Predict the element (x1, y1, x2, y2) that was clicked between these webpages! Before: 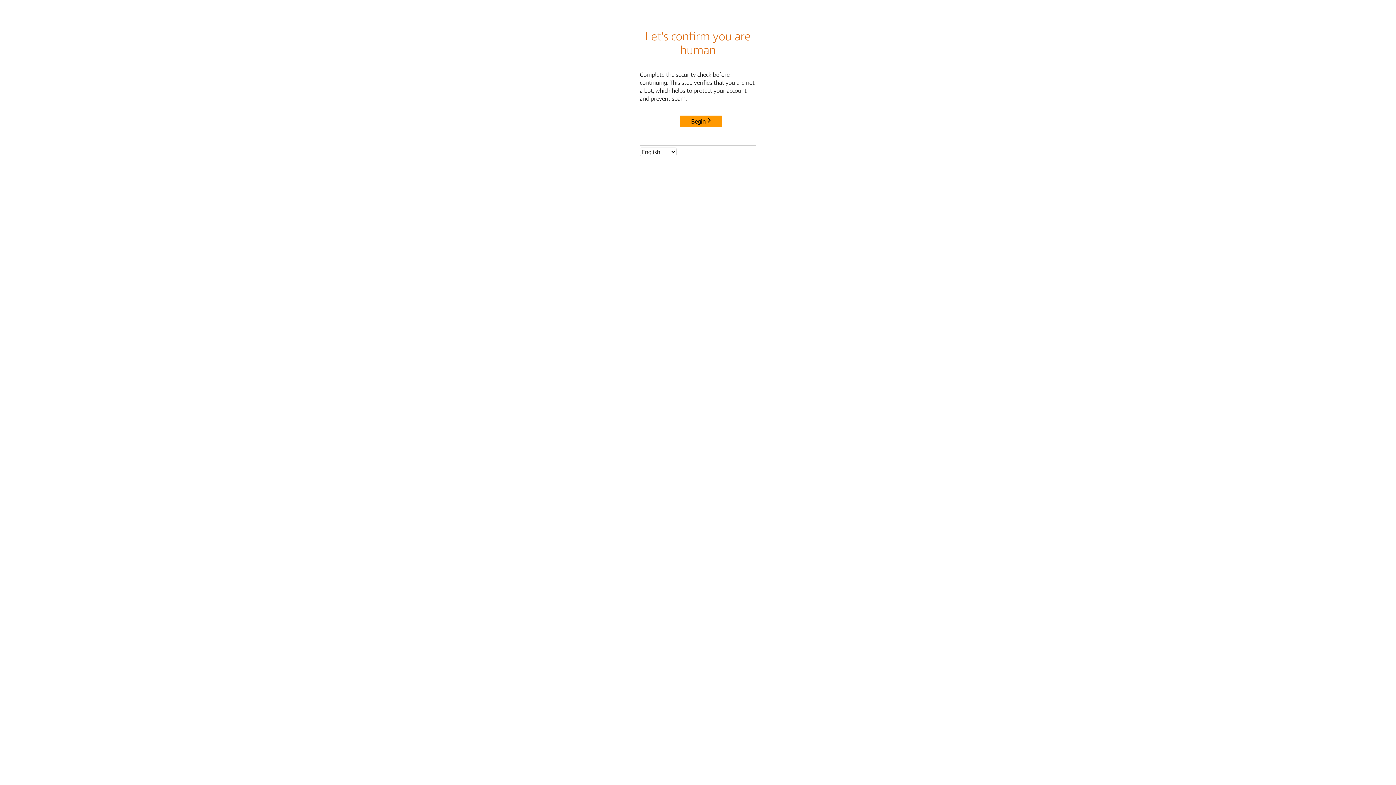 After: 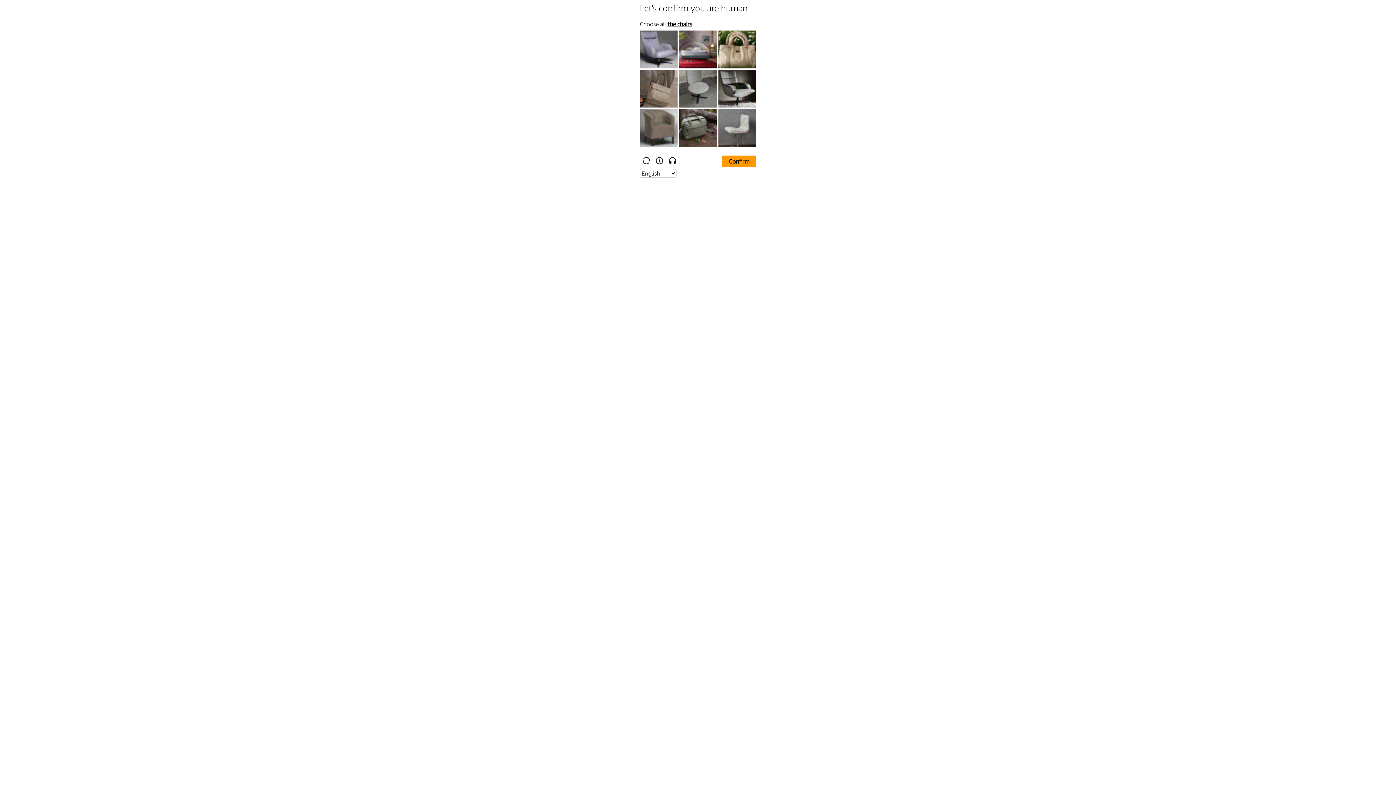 Action: bbox: (680, 115, 722, 127) label: Begin